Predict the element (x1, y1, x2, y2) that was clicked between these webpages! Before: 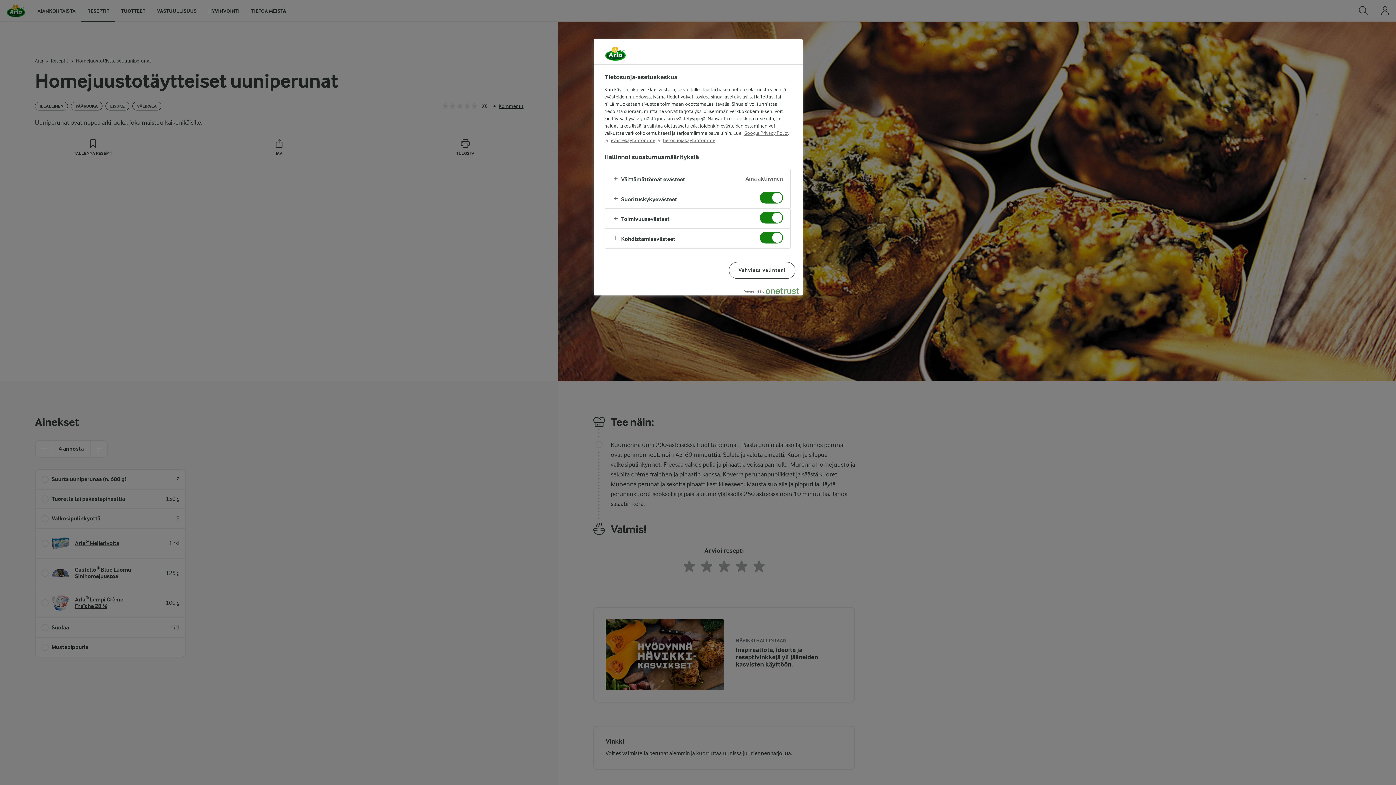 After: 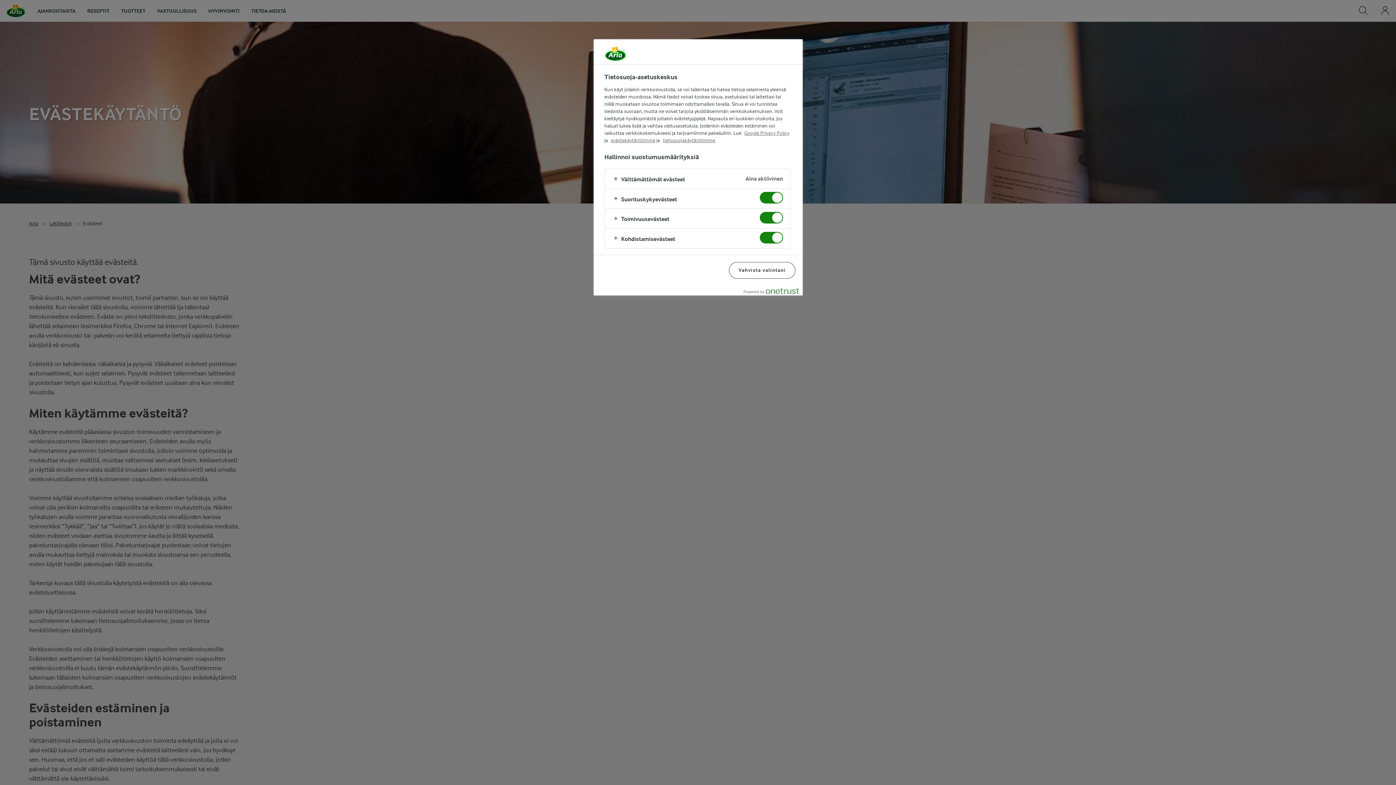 Action: label: evästekäytäntömme bbox: (611, 137, 655, 143)